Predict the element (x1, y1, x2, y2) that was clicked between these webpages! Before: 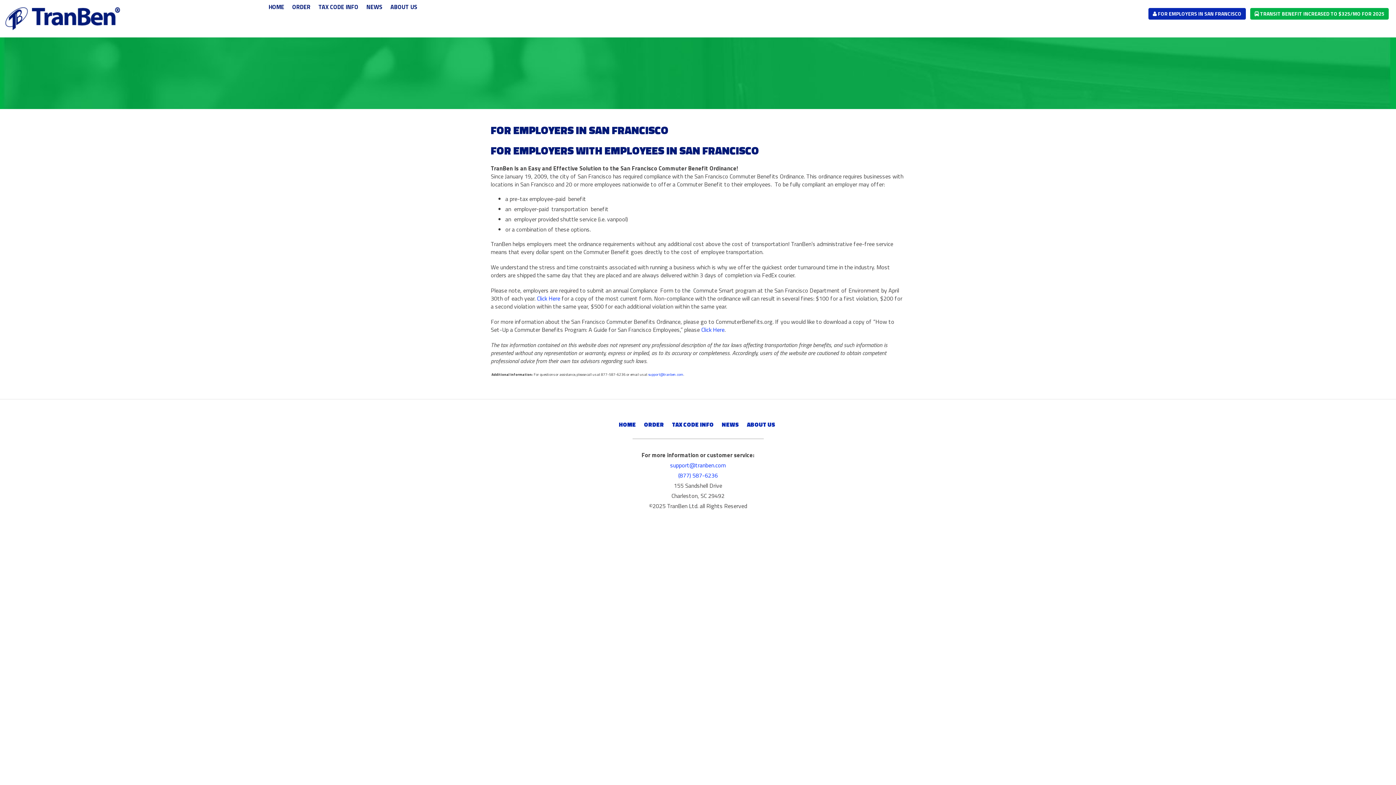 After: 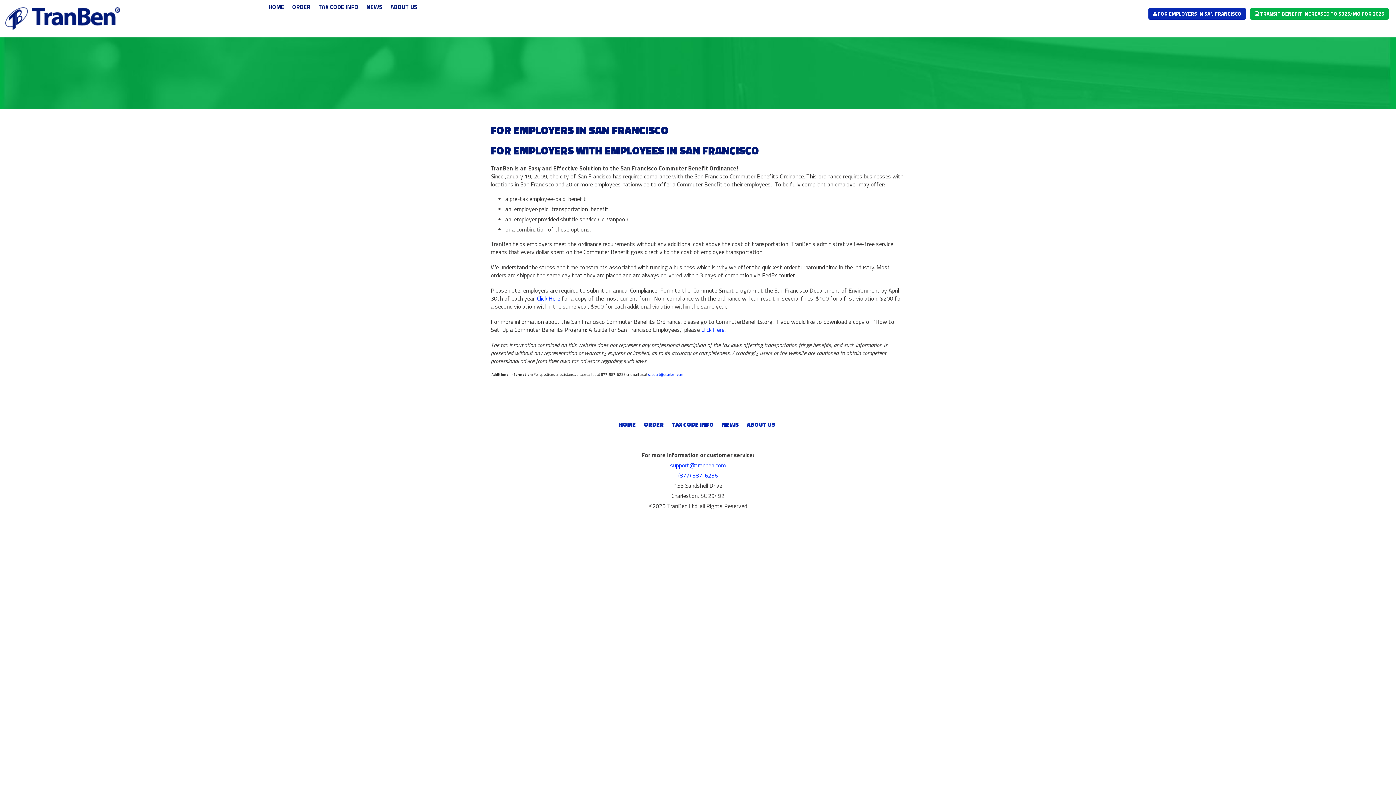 Action: bbox: (1148, 8, 1246, 19) label:  FOR EMPLOYERS IN SAN FRANCISCO